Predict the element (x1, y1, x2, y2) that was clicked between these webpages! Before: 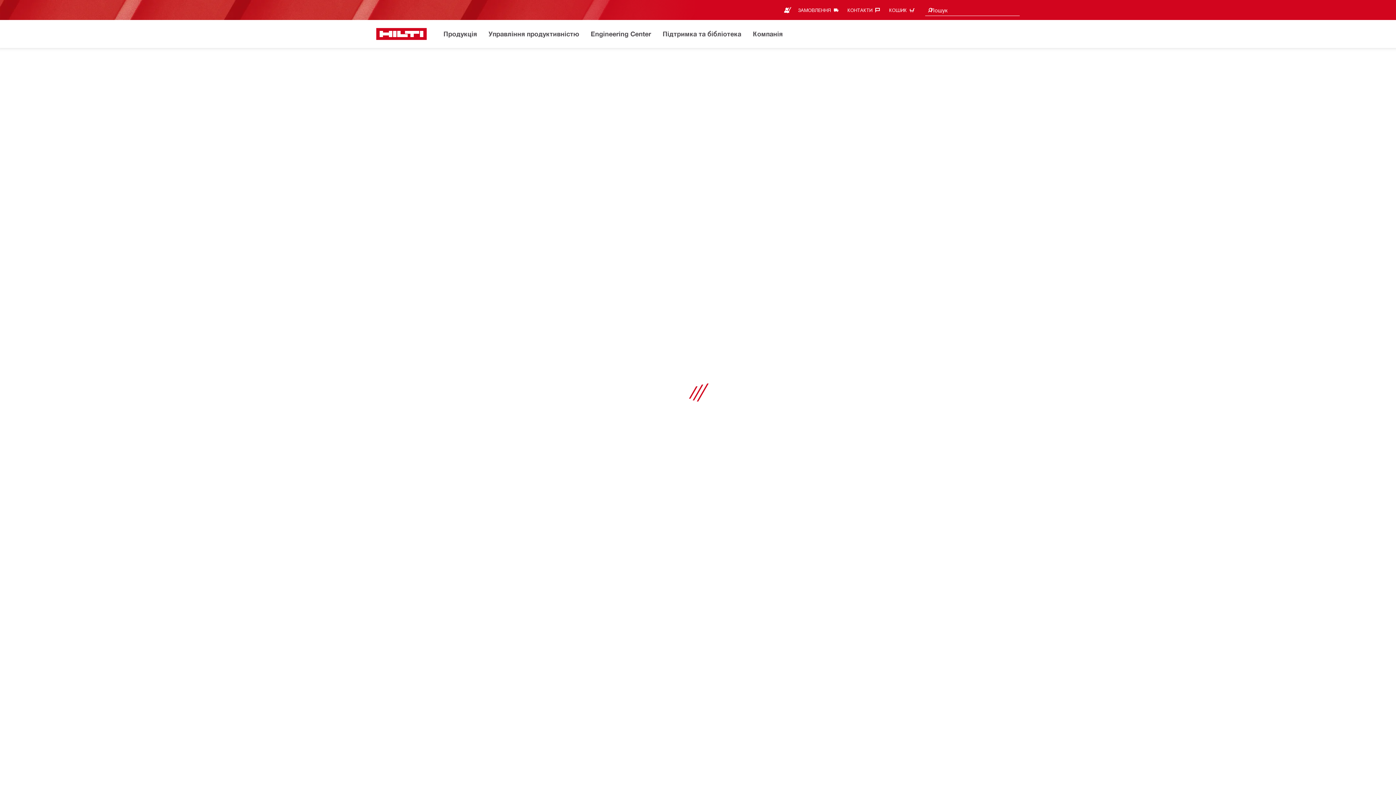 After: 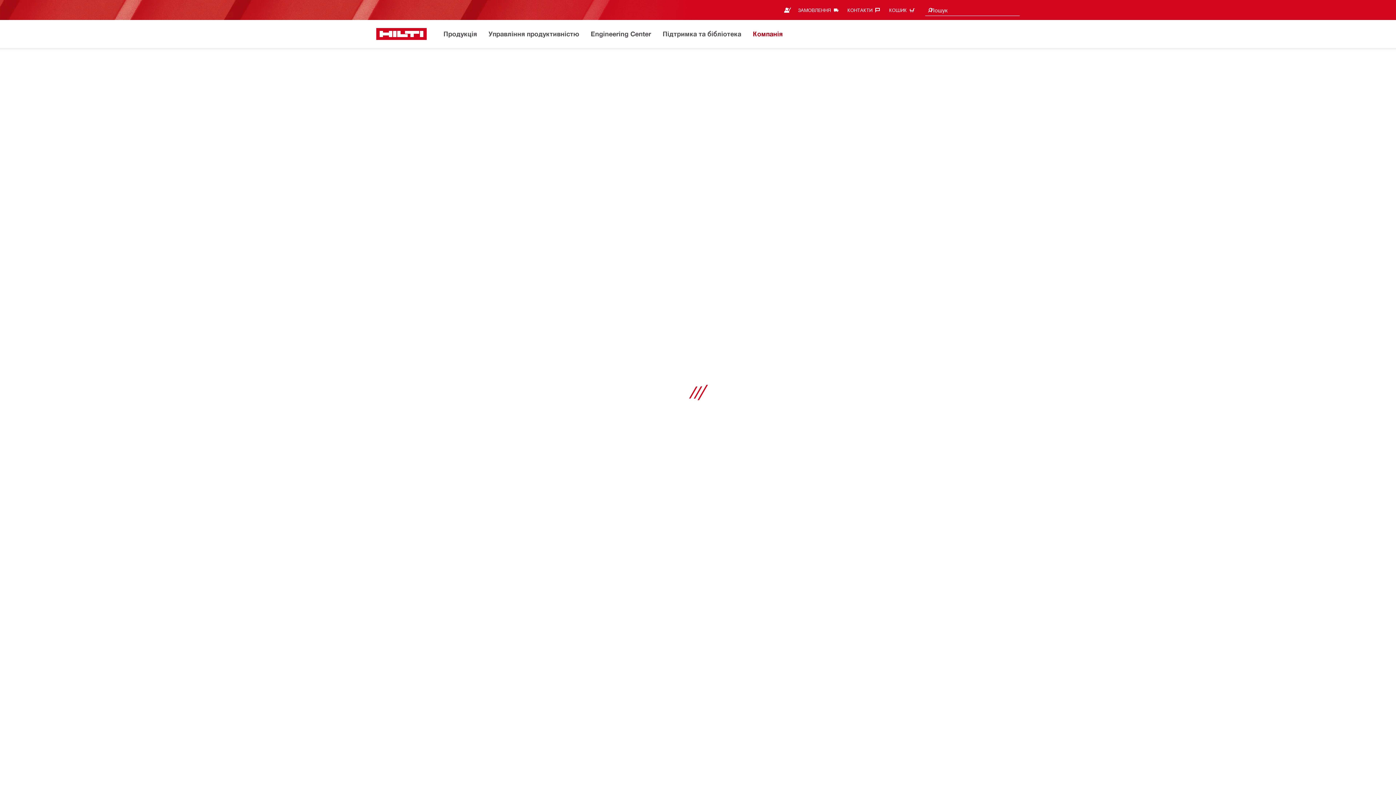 Action: bbox: (752, 28, 783, 40) label: Компанія